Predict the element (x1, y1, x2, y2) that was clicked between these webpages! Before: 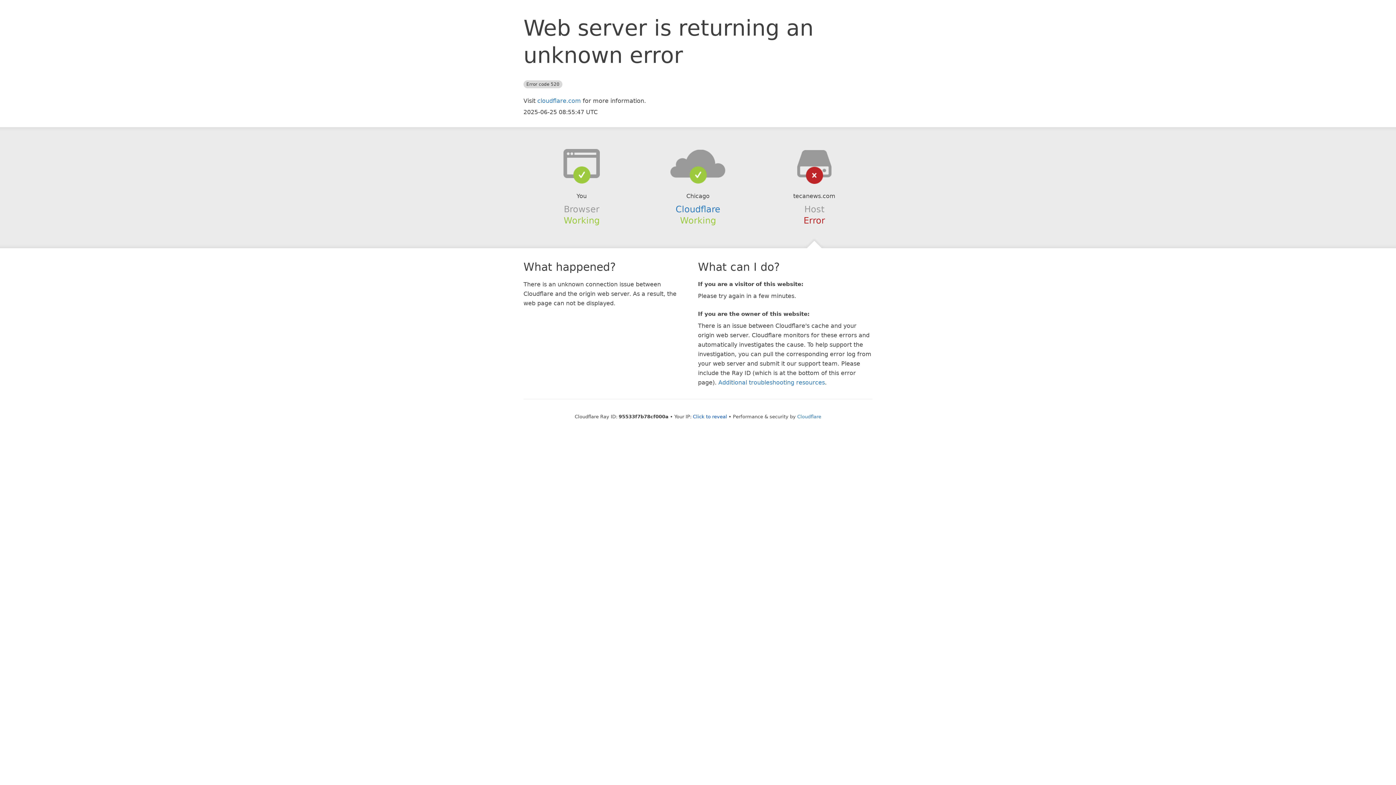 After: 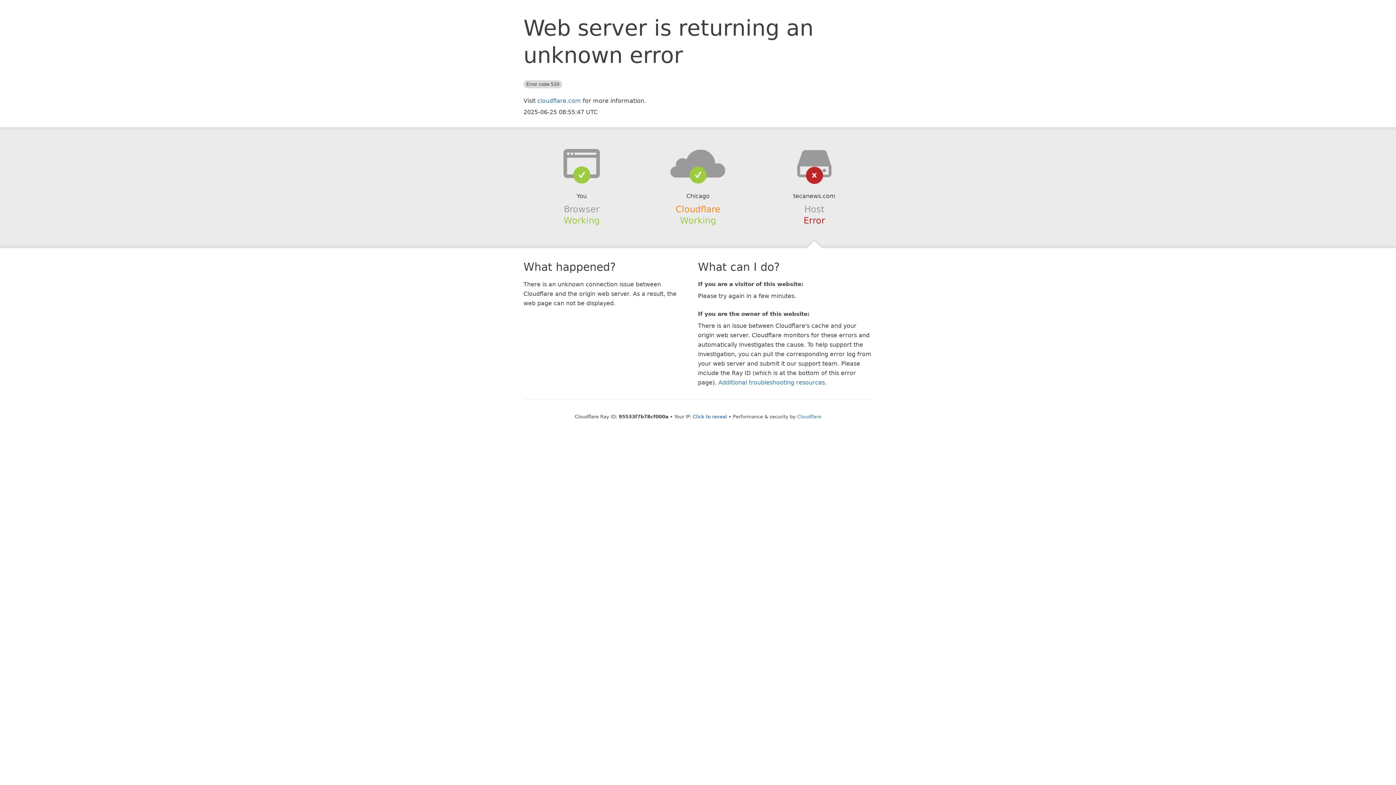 Action: bbox: (675, 204, 720, 214) label: Cloudflare